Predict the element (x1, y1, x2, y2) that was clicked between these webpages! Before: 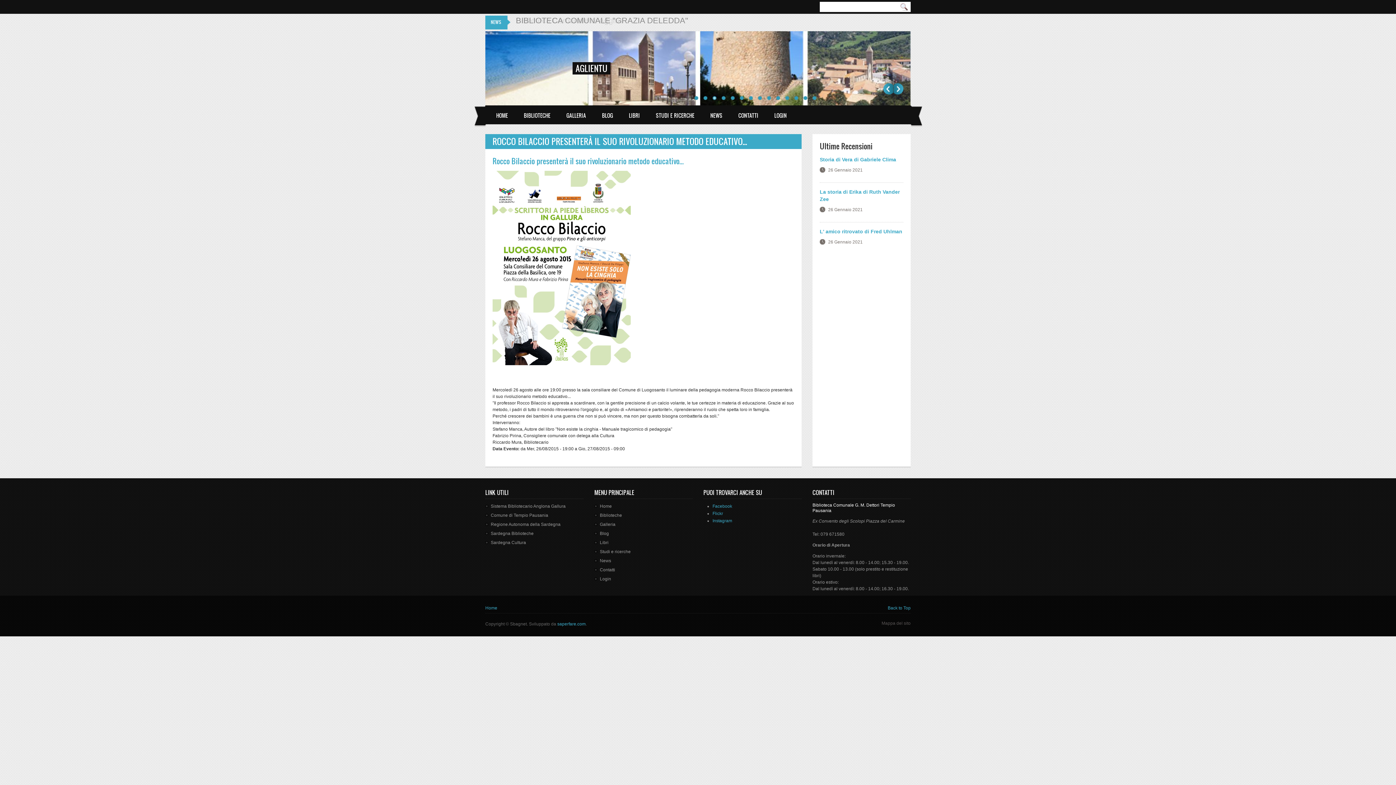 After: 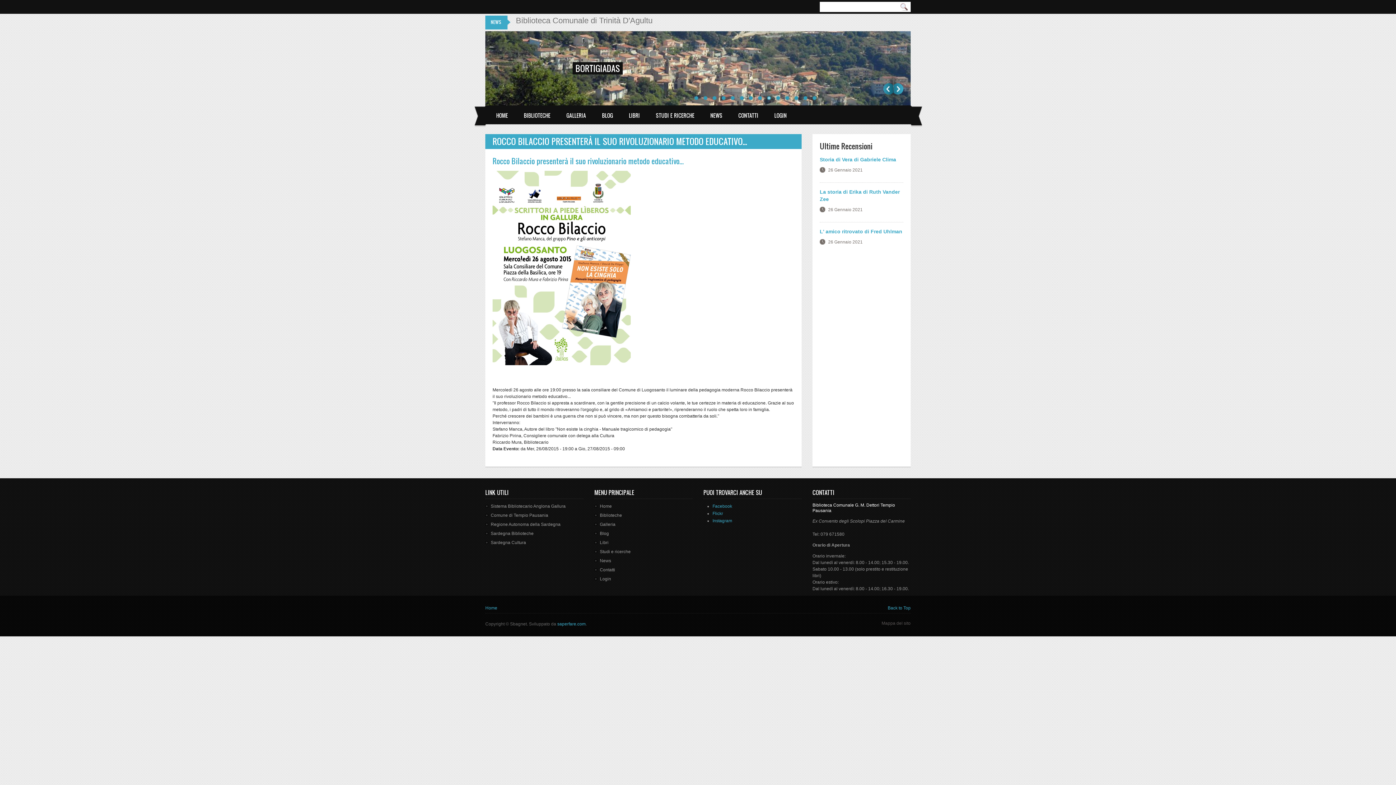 Action: label: Precedente bbox: (883, 83, 893, 94)